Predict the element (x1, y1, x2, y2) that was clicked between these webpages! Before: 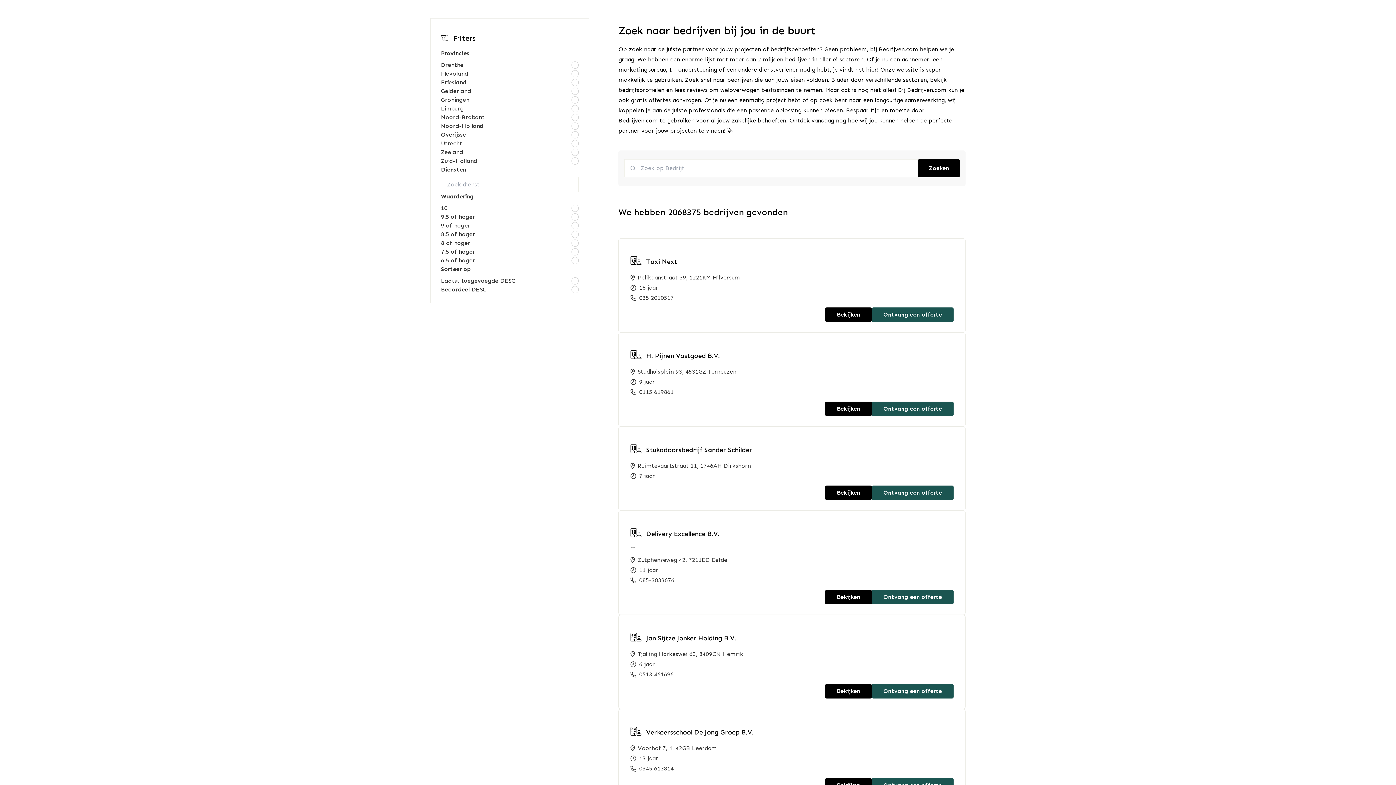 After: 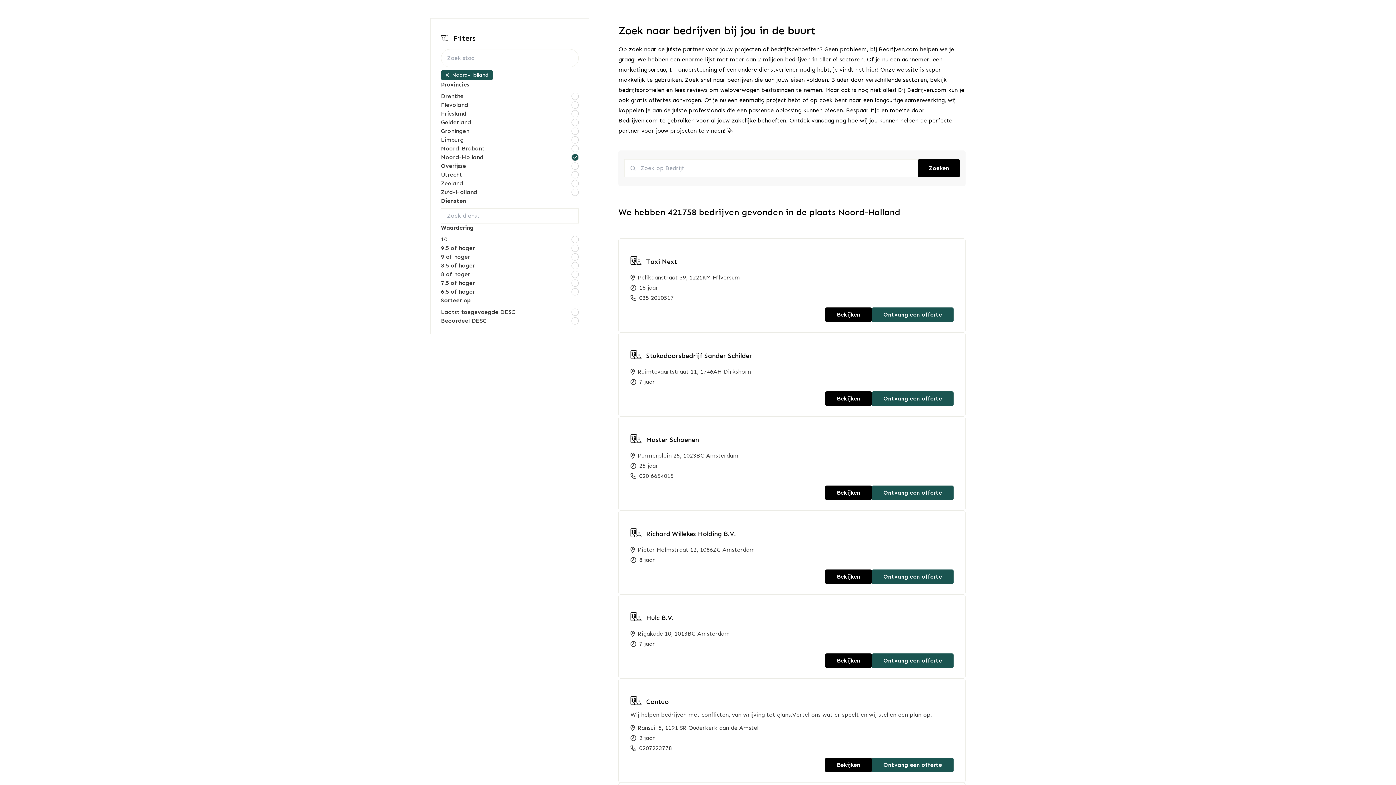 Action: bbox: (571, 122, 579, 129)